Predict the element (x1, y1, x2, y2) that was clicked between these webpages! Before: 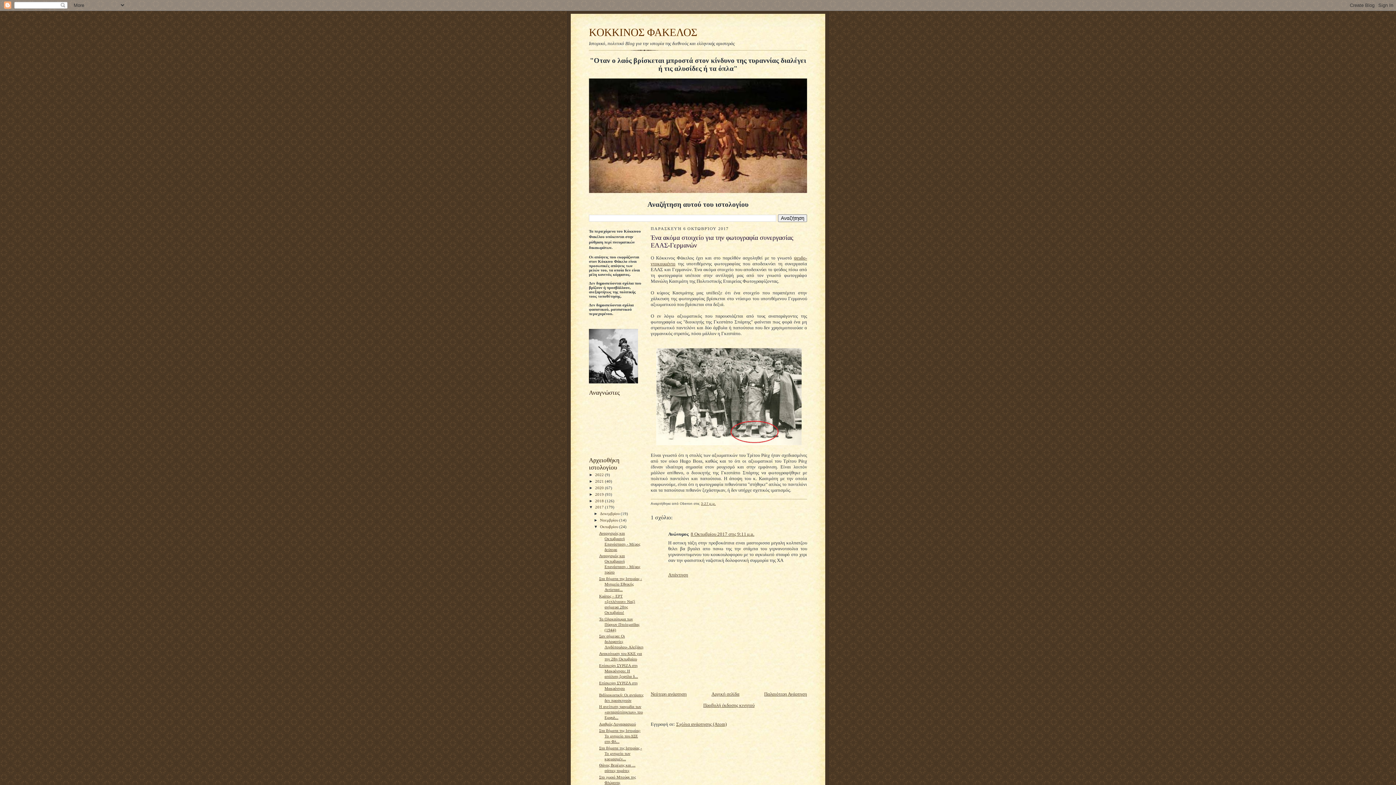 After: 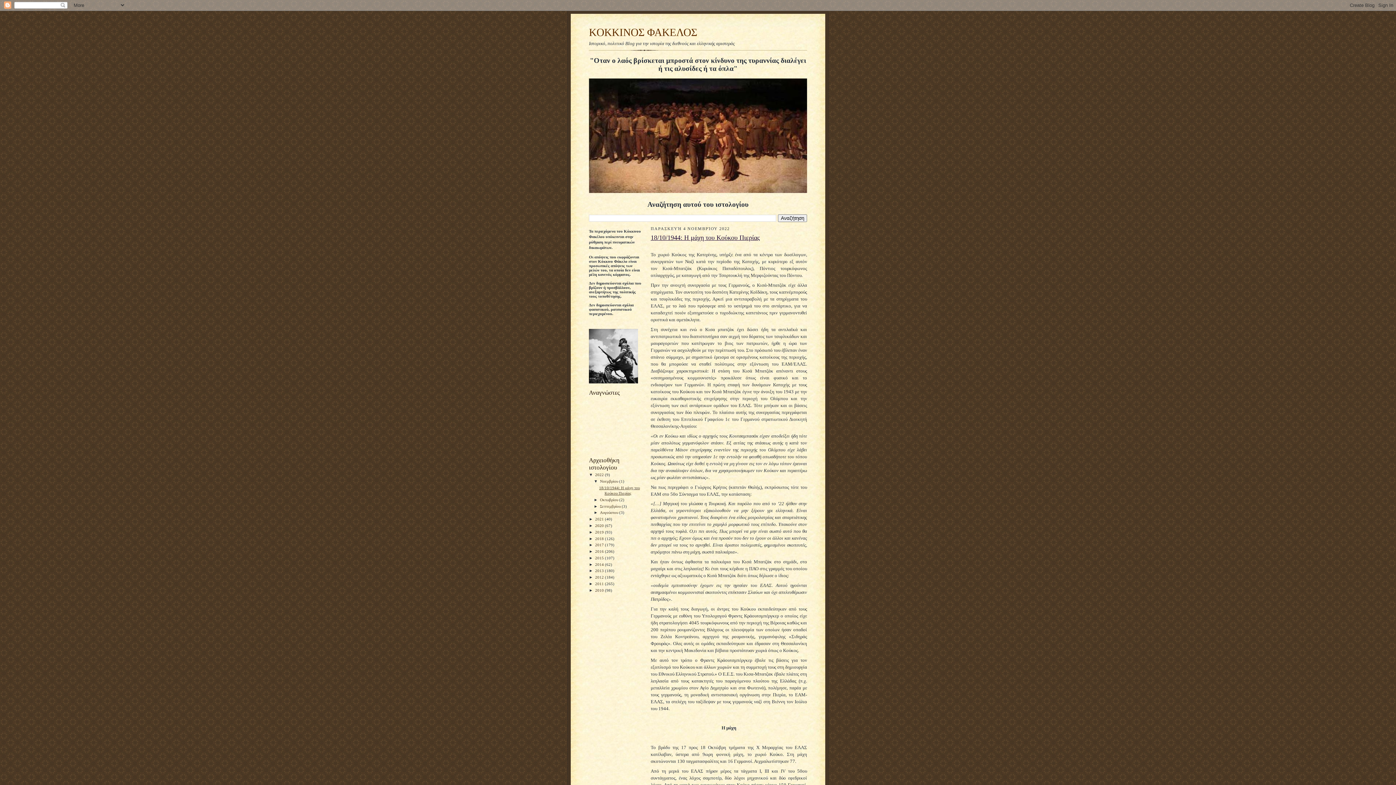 Action: bbox: (595, 472, 605, 477) label: 2022 